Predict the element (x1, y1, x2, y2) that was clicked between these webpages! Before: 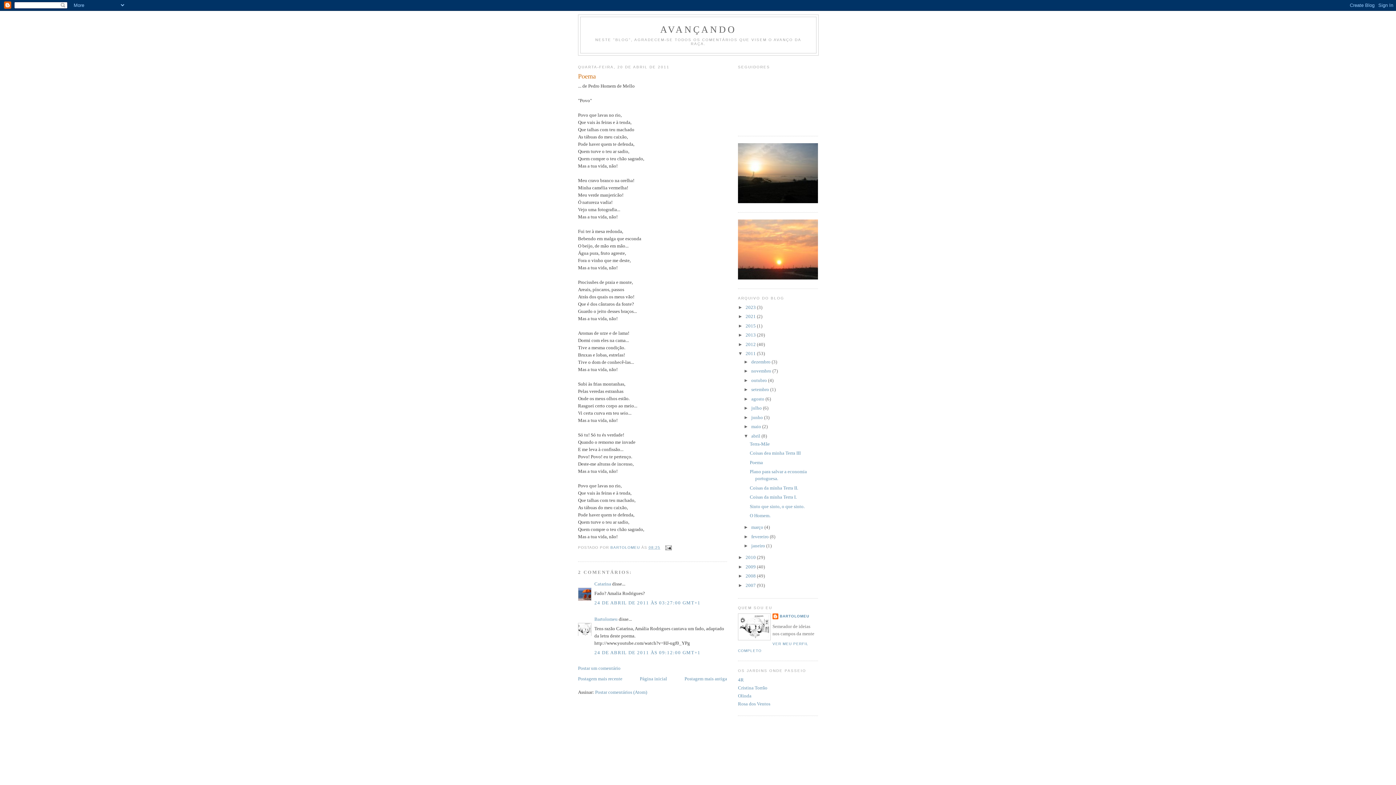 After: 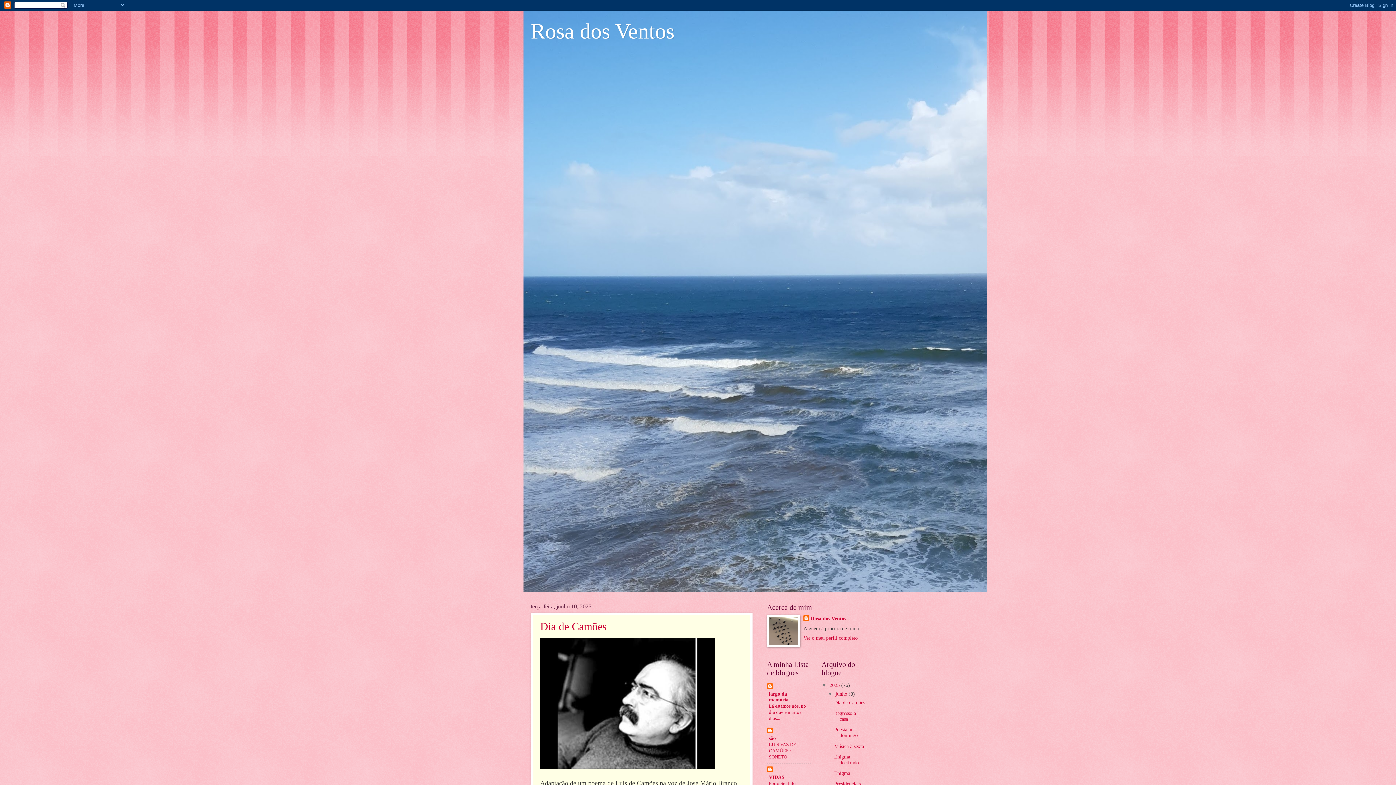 Action: label: Rosa dos Ventos bbox: (738, 701, 770, 707)